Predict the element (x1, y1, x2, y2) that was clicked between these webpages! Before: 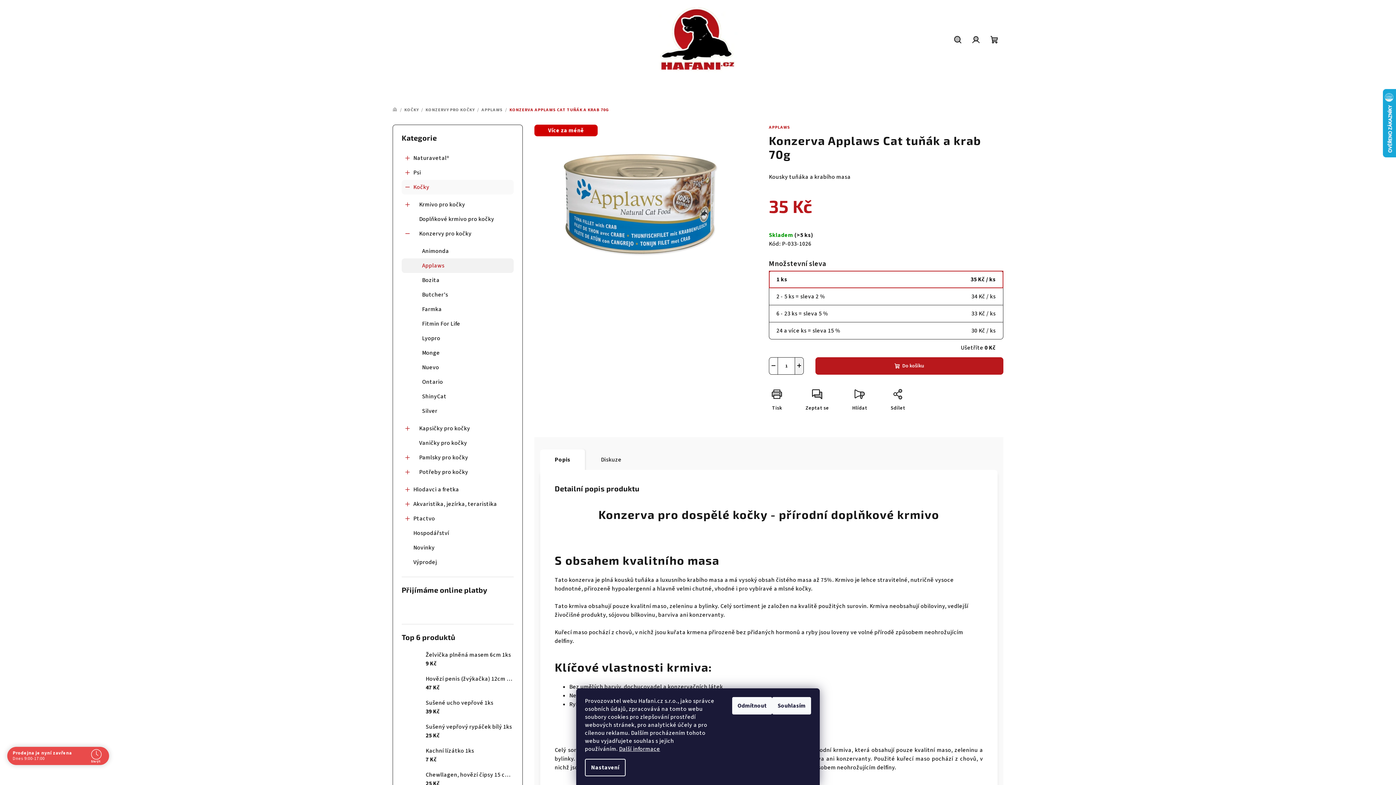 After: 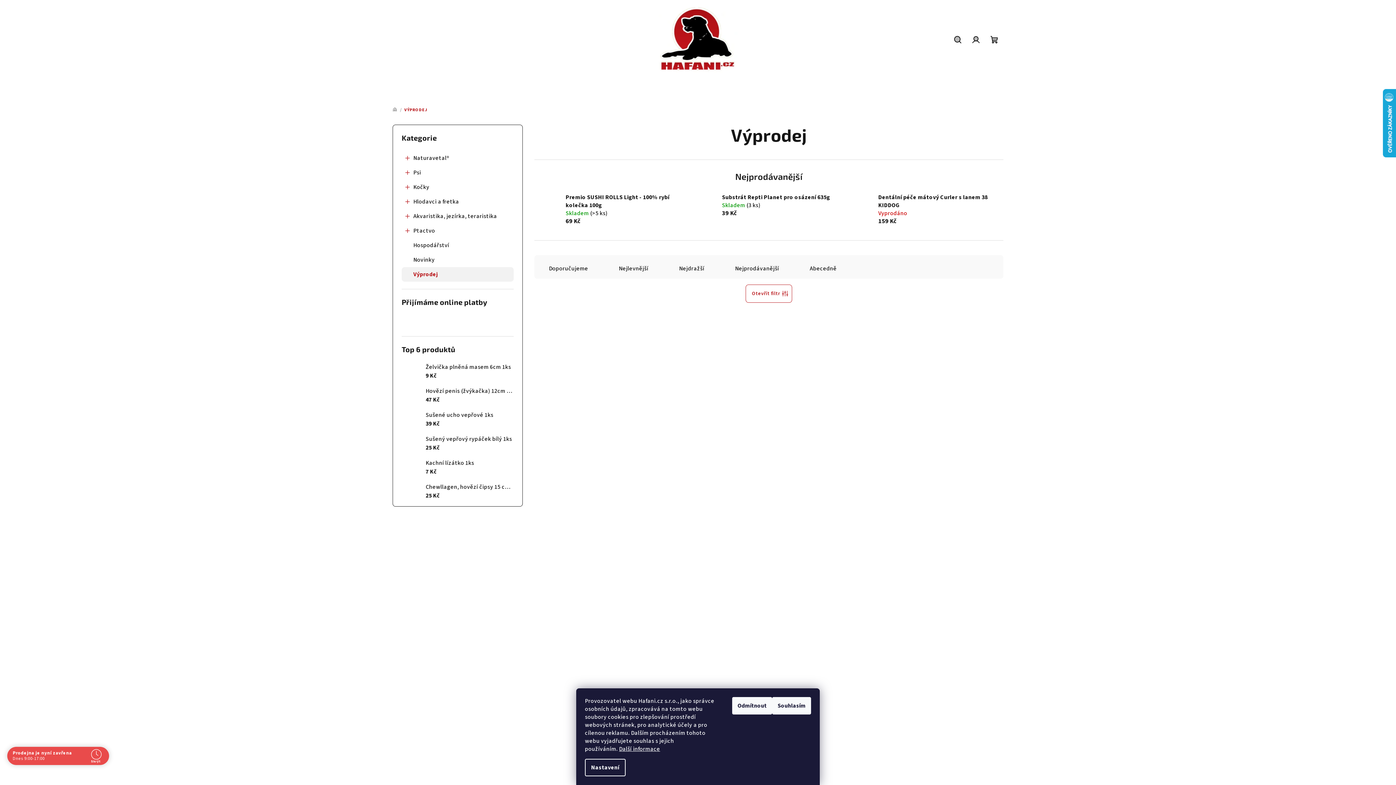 Action: bbox: (401, 555, 513, 569) label: Výprodej 